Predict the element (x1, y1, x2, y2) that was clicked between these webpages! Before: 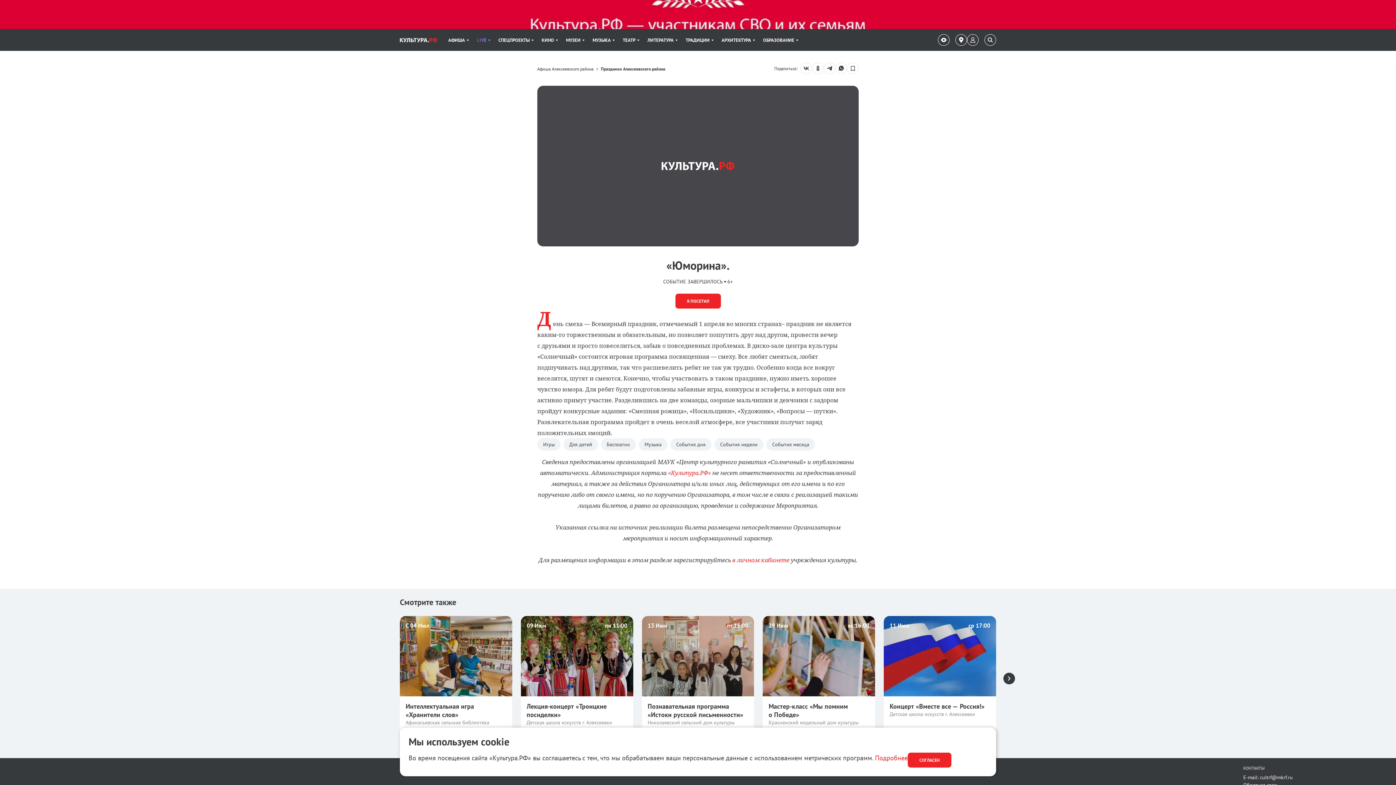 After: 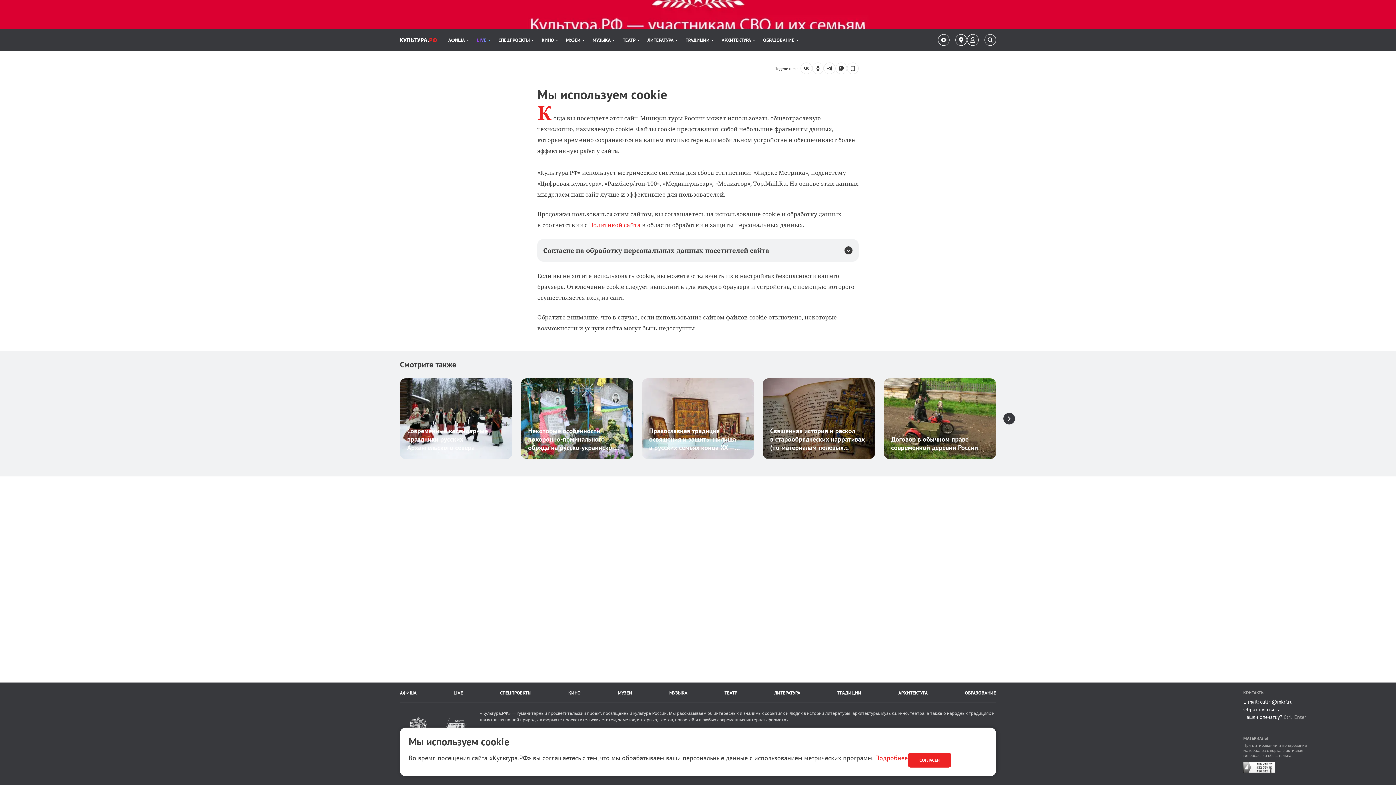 Action: bbox: (875, 754, 908, 762) label: Подробнее